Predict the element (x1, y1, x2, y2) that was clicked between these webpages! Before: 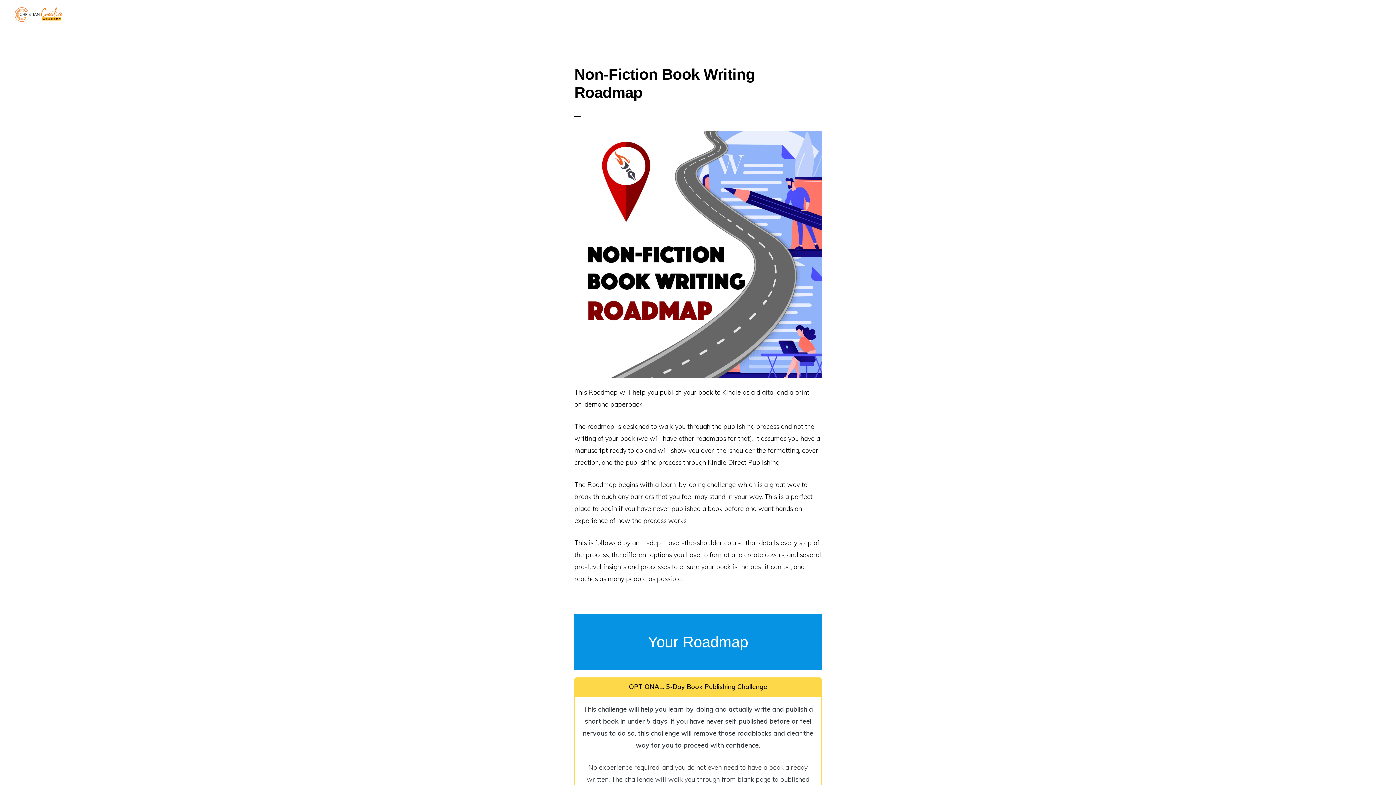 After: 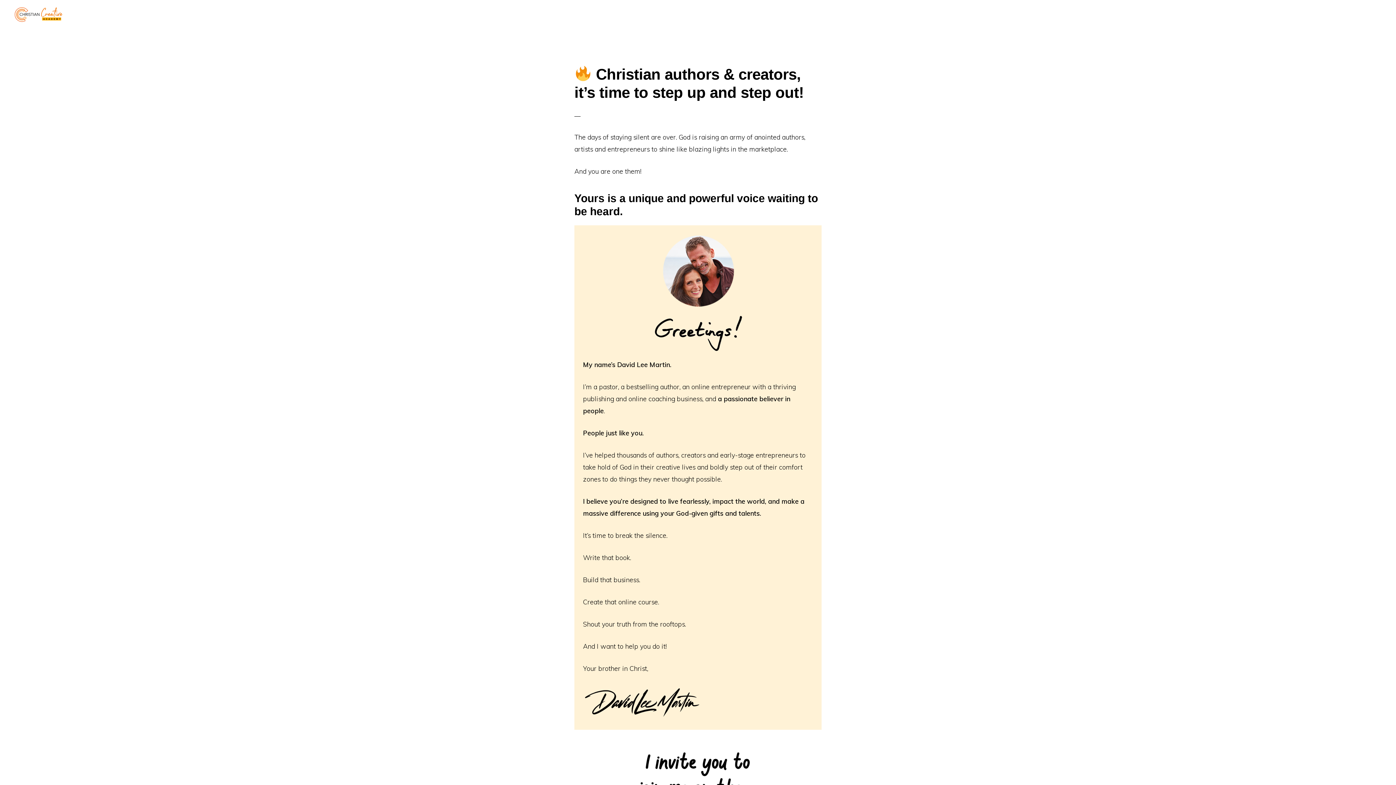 Action: bbox: (14, 17, 62, 25)